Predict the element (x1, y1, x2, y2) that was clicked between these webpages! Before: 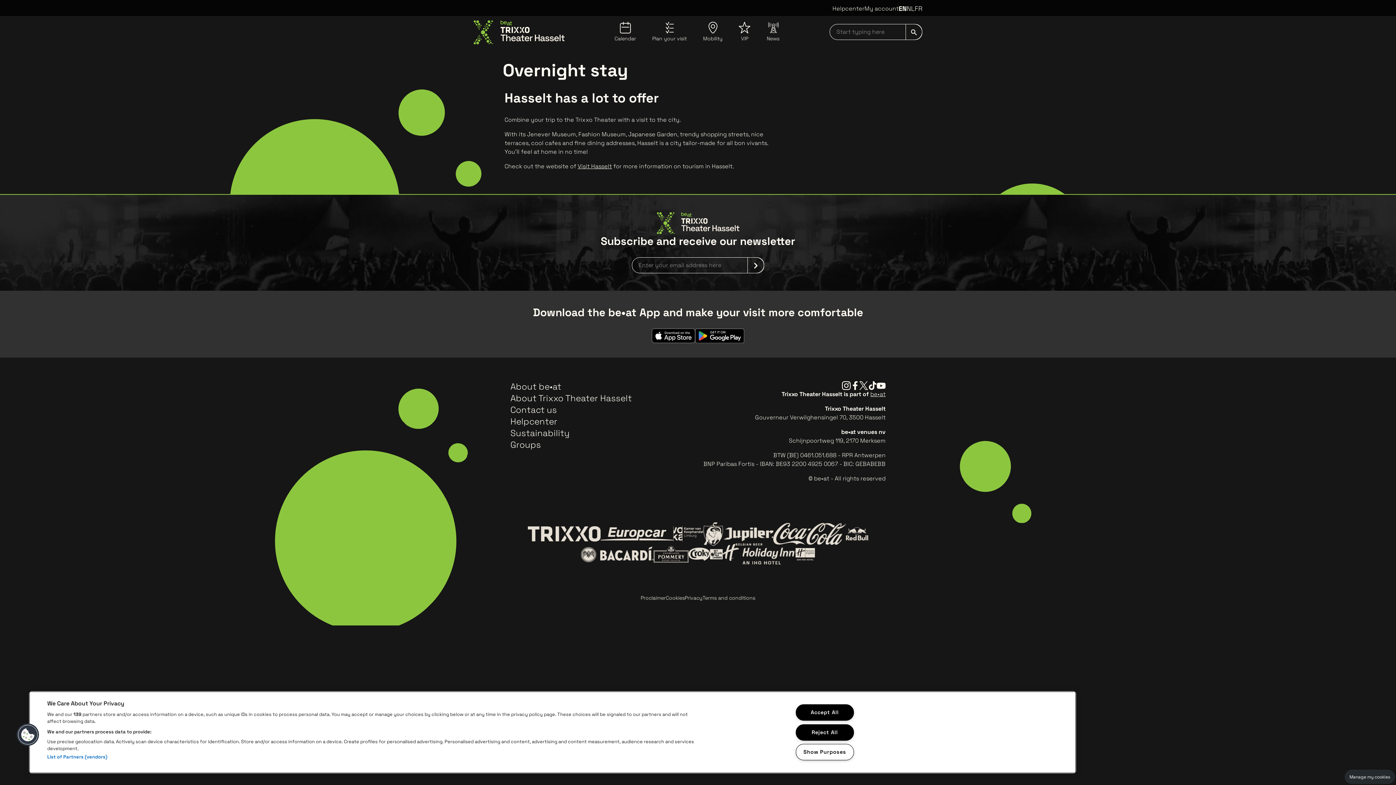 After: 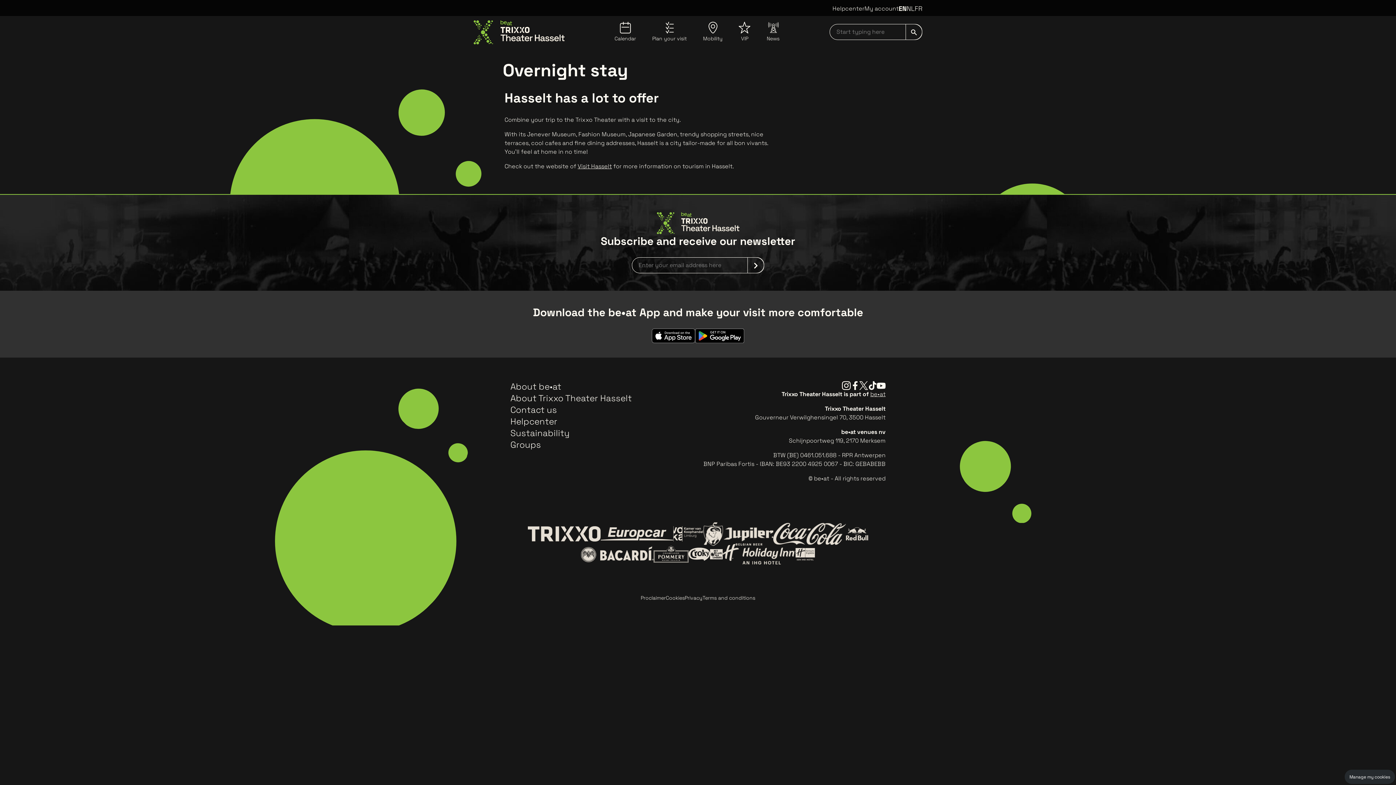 Action: bbox: (795, 704, 854, 721) label: Accept All